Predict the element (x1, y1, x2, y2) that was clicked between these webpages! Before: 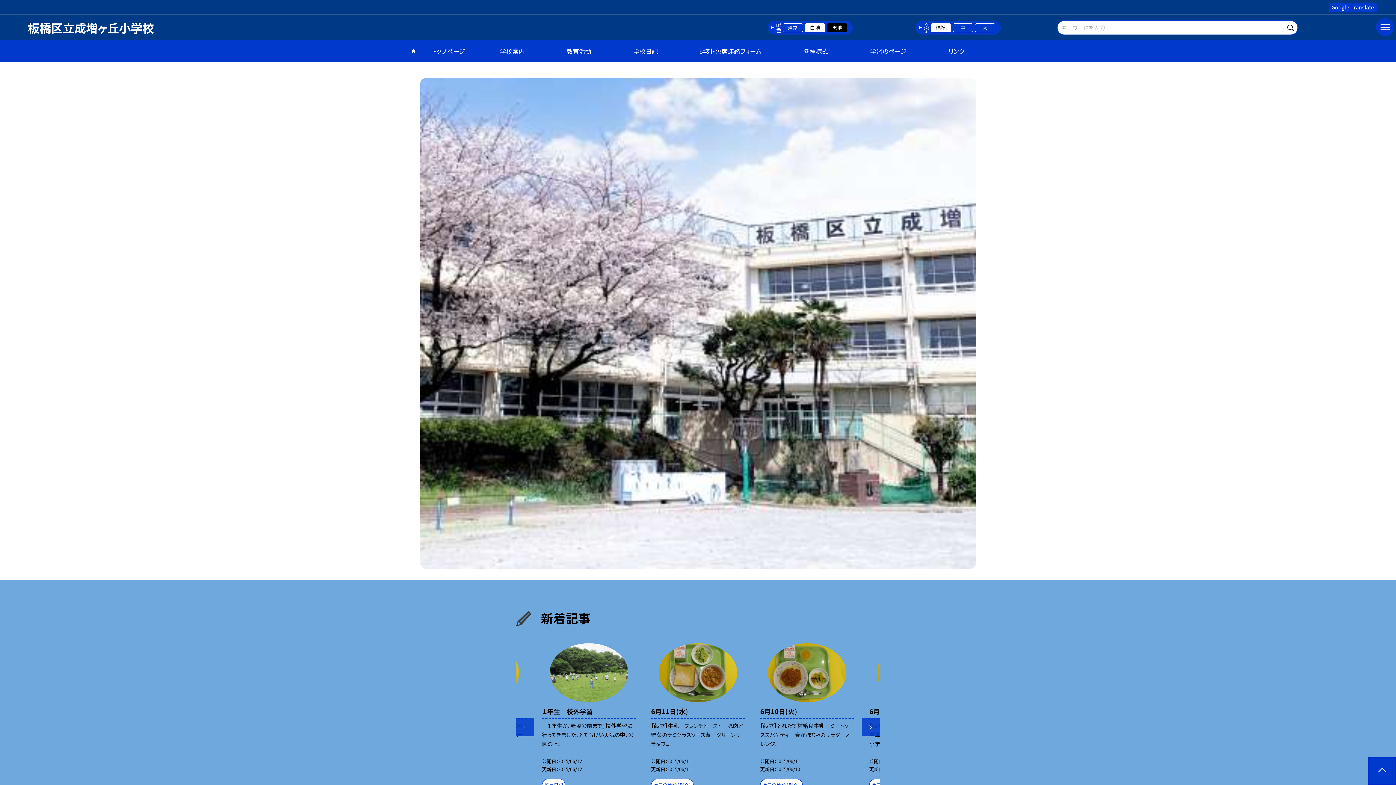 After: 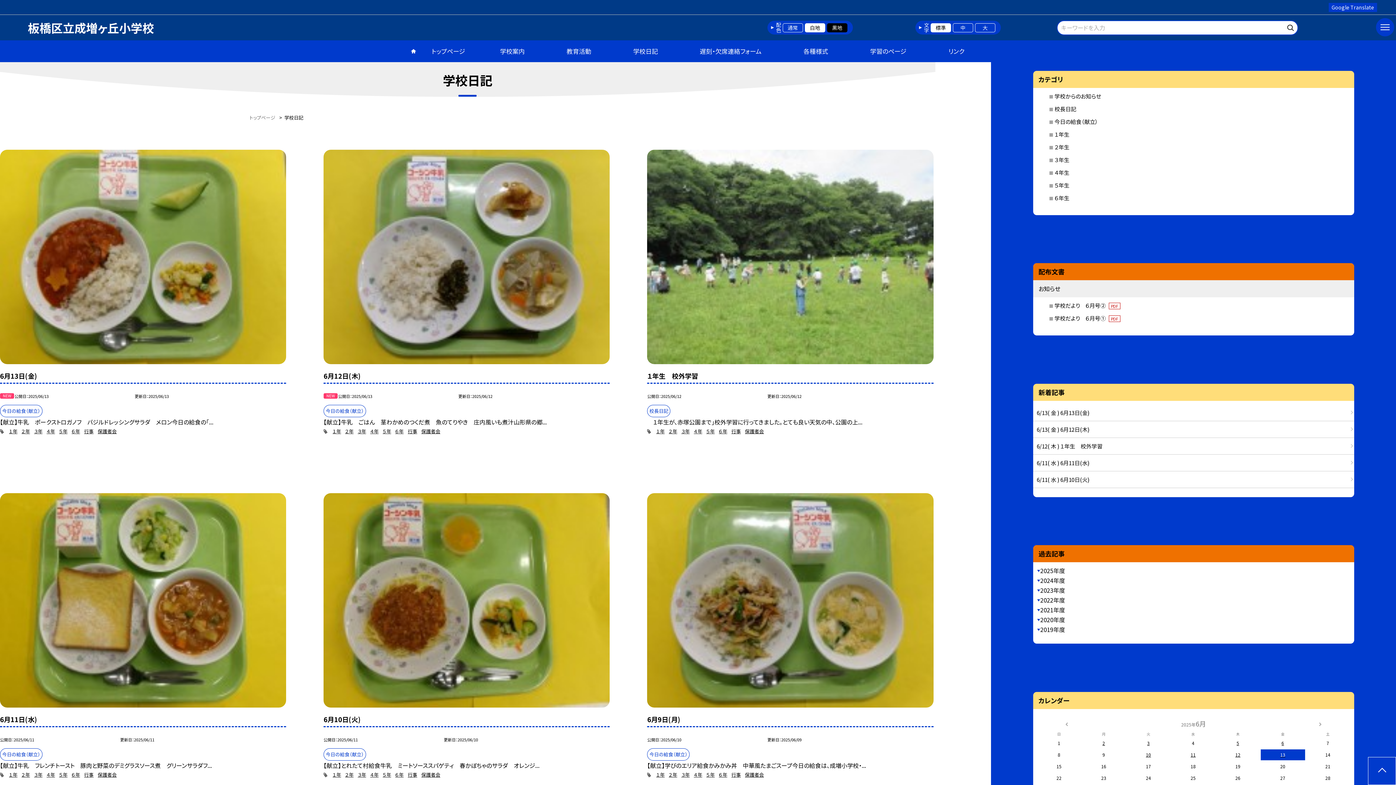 Action: label: 学校日記 bbox: (612, 40, 679, 62)